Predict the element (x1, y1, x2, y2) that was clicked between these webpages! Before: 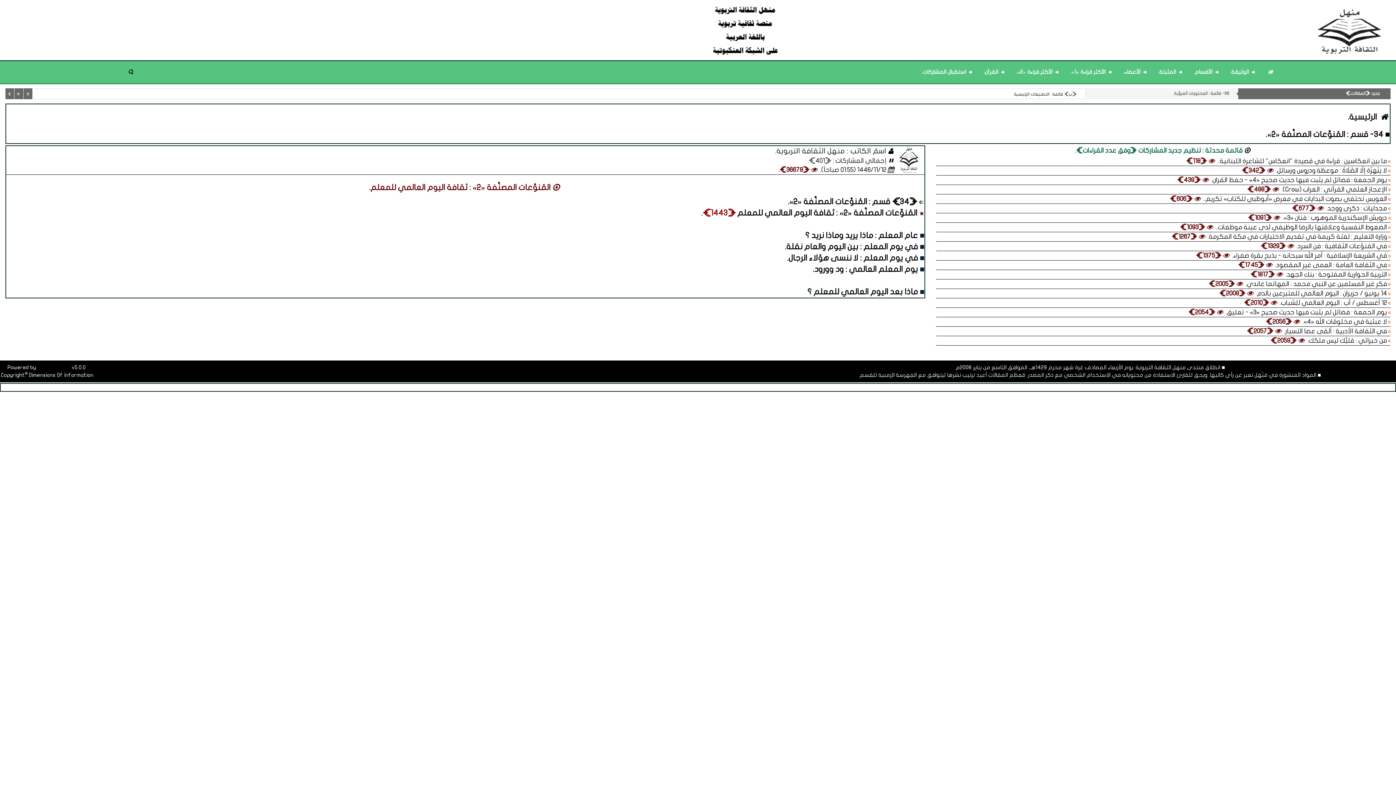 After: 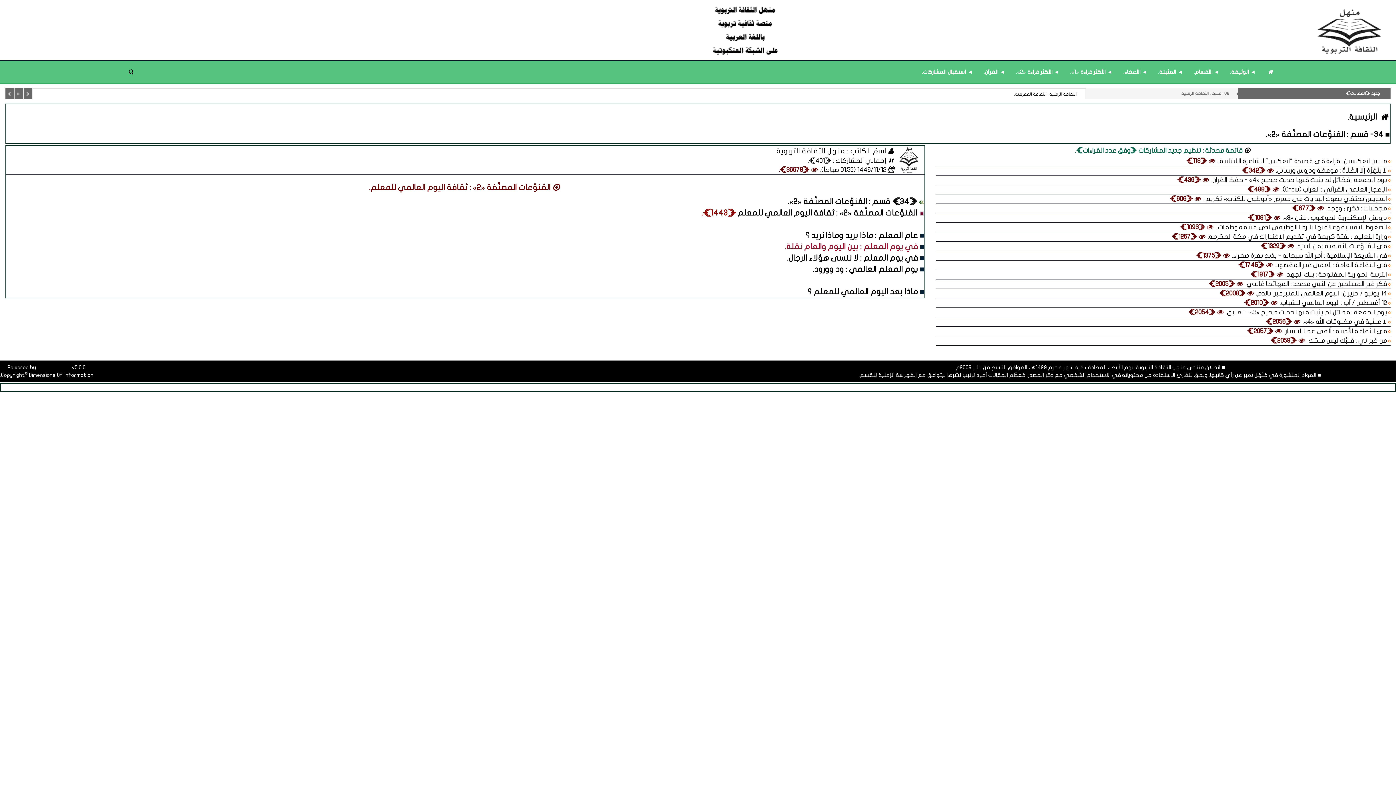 Action: bbox: (785, 242, 918, 250) label: في يوم المعلم : بين اليوم والعام نقلة.